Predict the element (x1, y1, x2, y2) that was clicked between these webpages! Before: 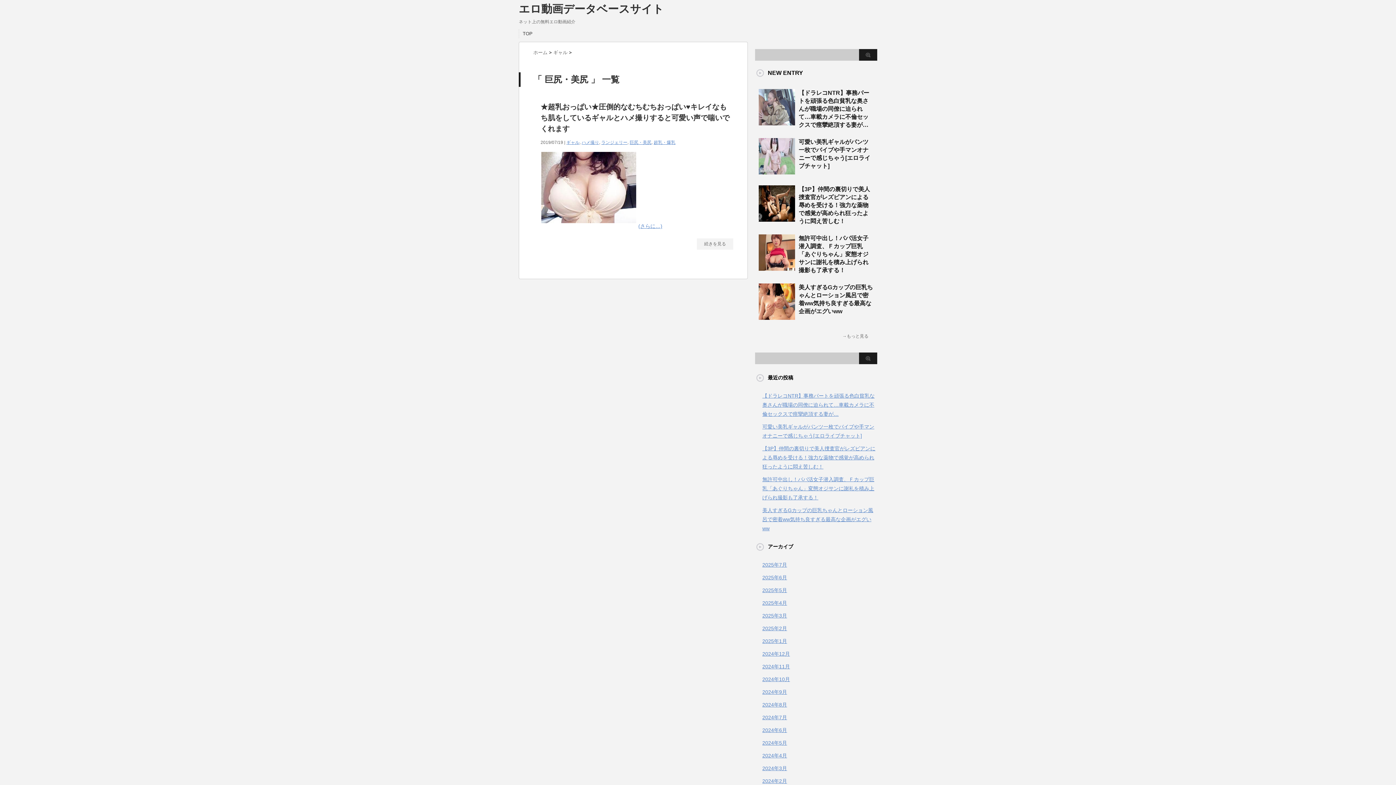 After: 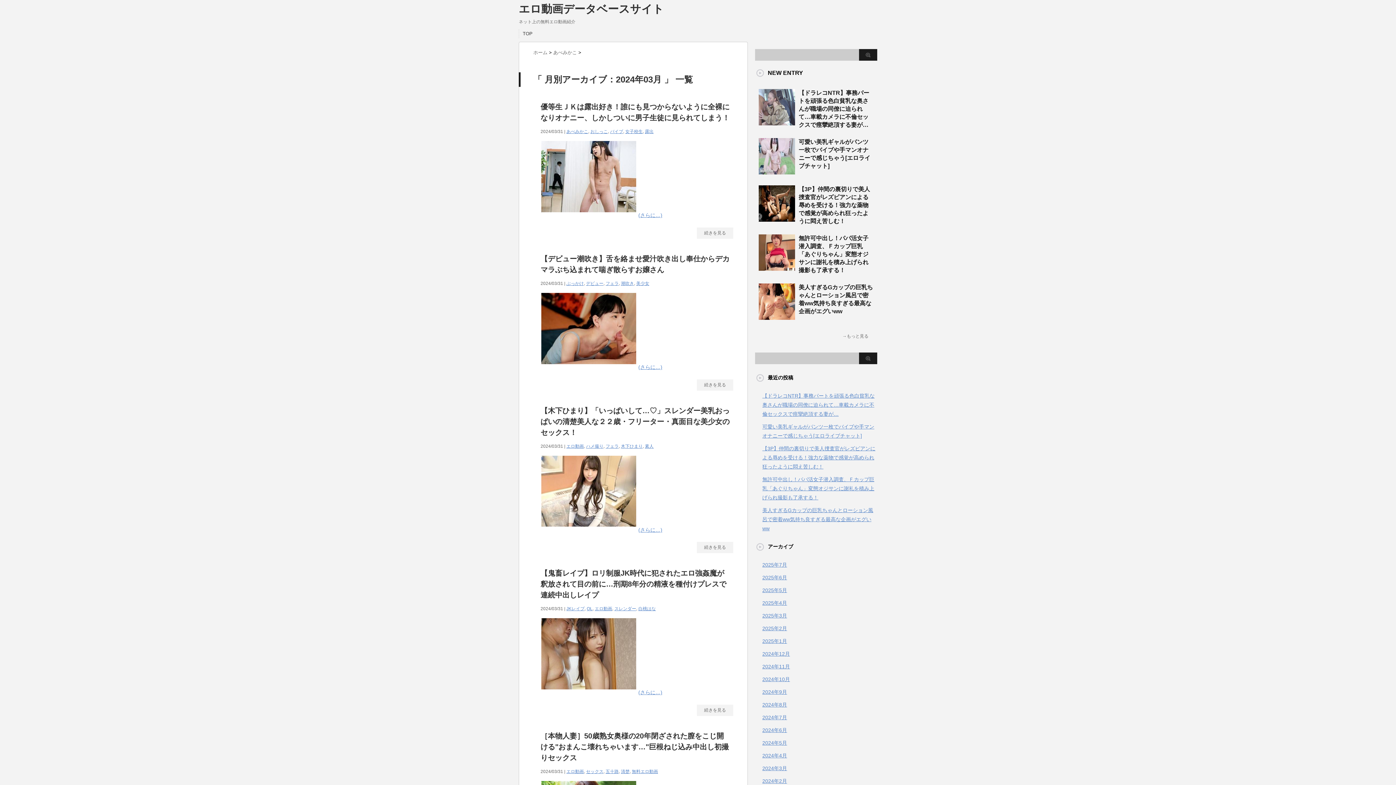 Action: bbox: (762, 765, 787, 771) label: 2024年3月